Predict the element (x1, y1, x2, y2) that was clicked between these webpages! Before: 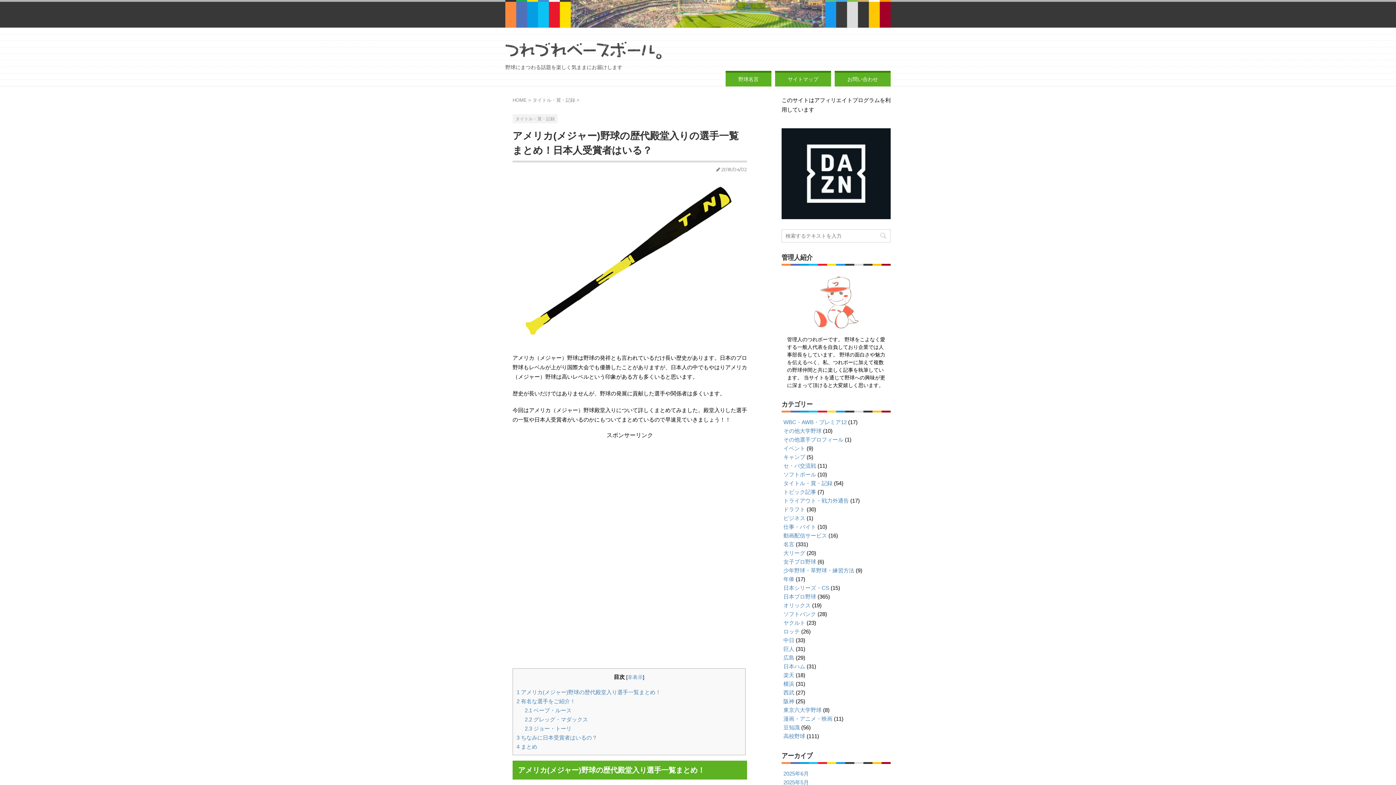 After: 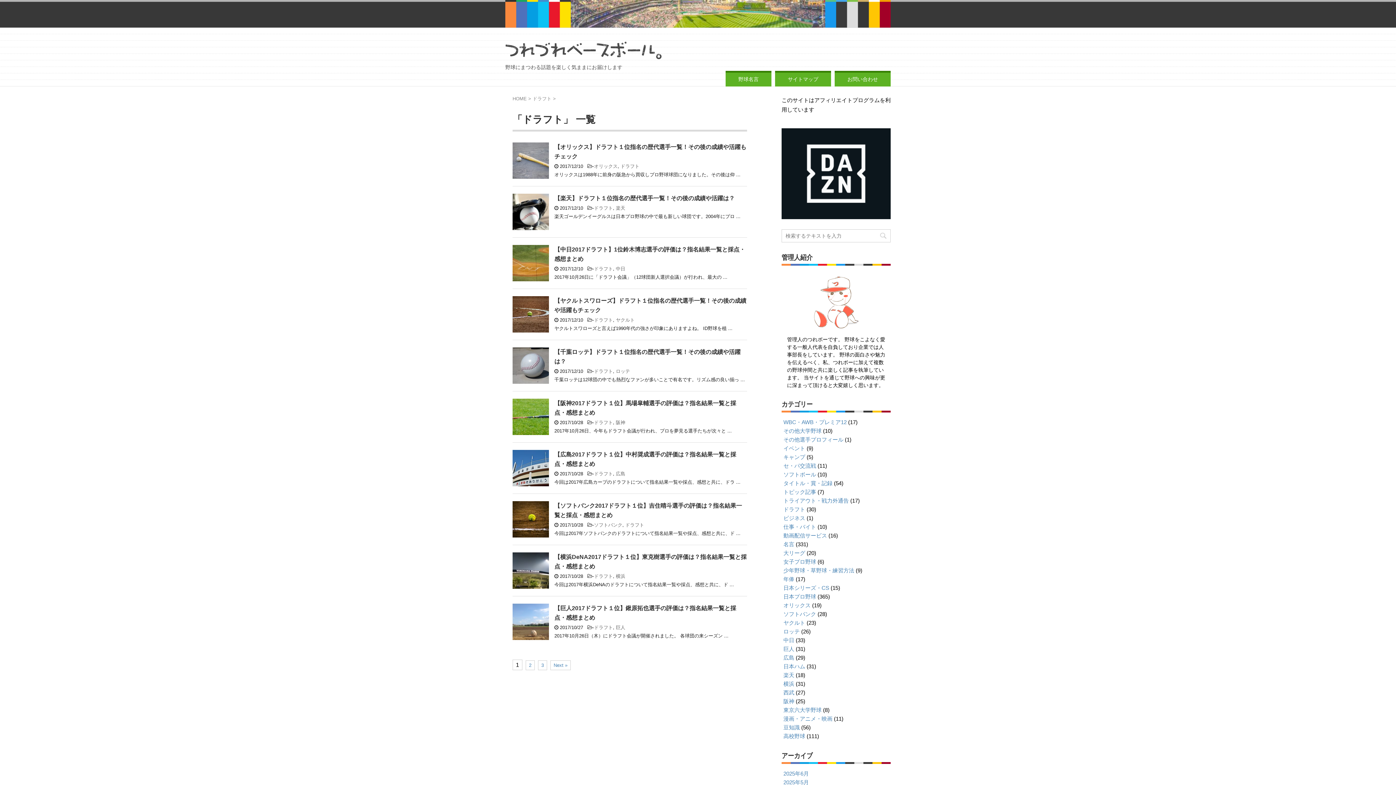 Action: bbox: (783, 506, 805, 512) label: ドラフト